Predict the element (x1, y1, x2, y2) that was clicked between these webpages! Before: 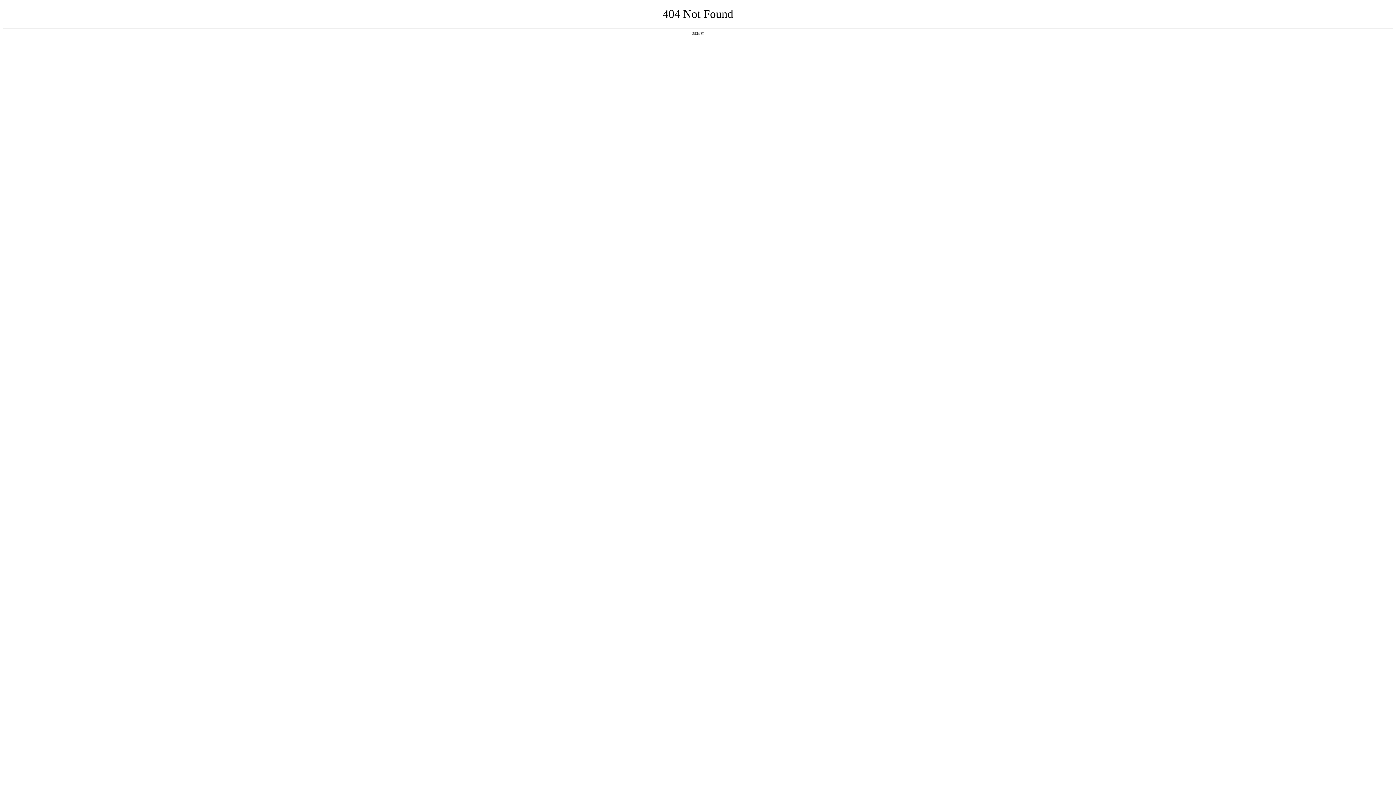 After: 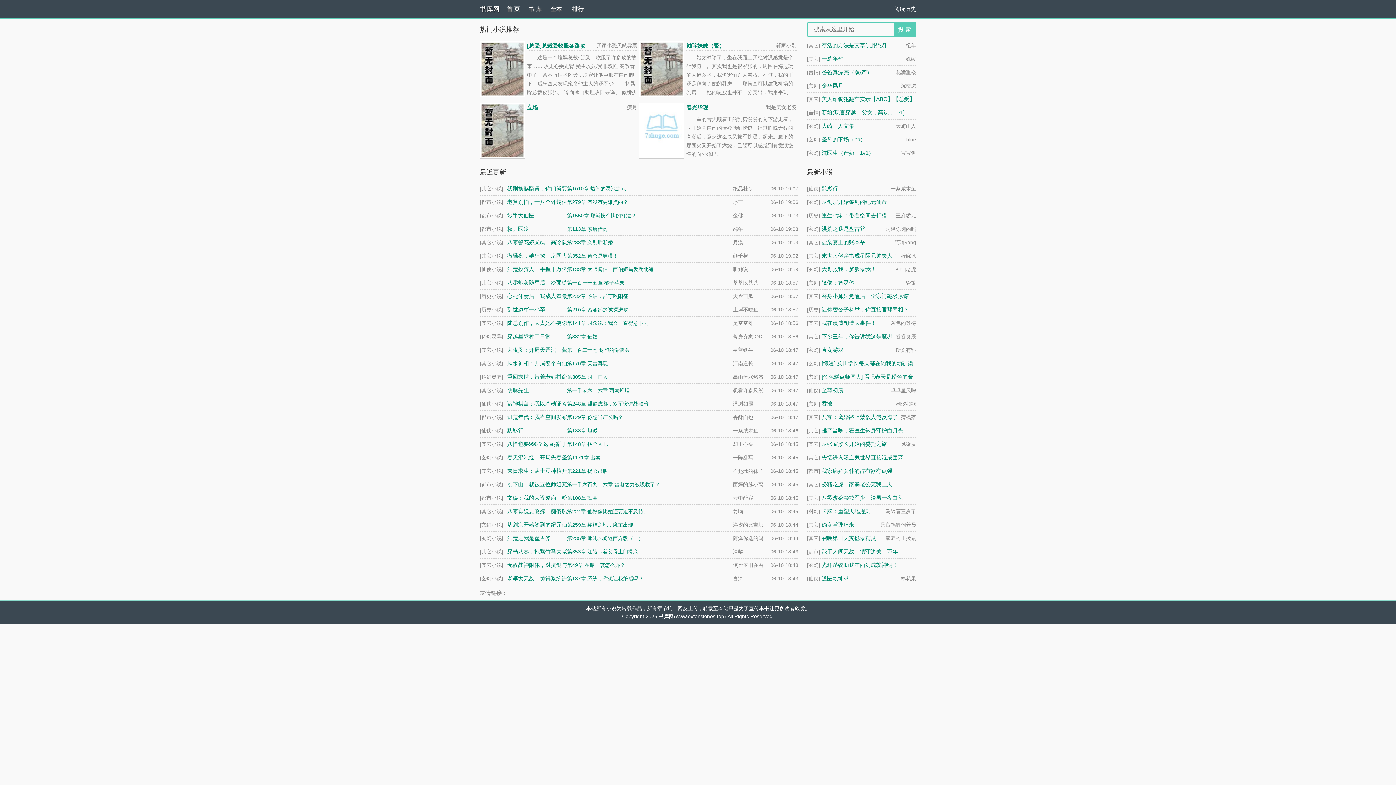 Action: label: 返回首页 bbox: (692, 31, 704, 35)